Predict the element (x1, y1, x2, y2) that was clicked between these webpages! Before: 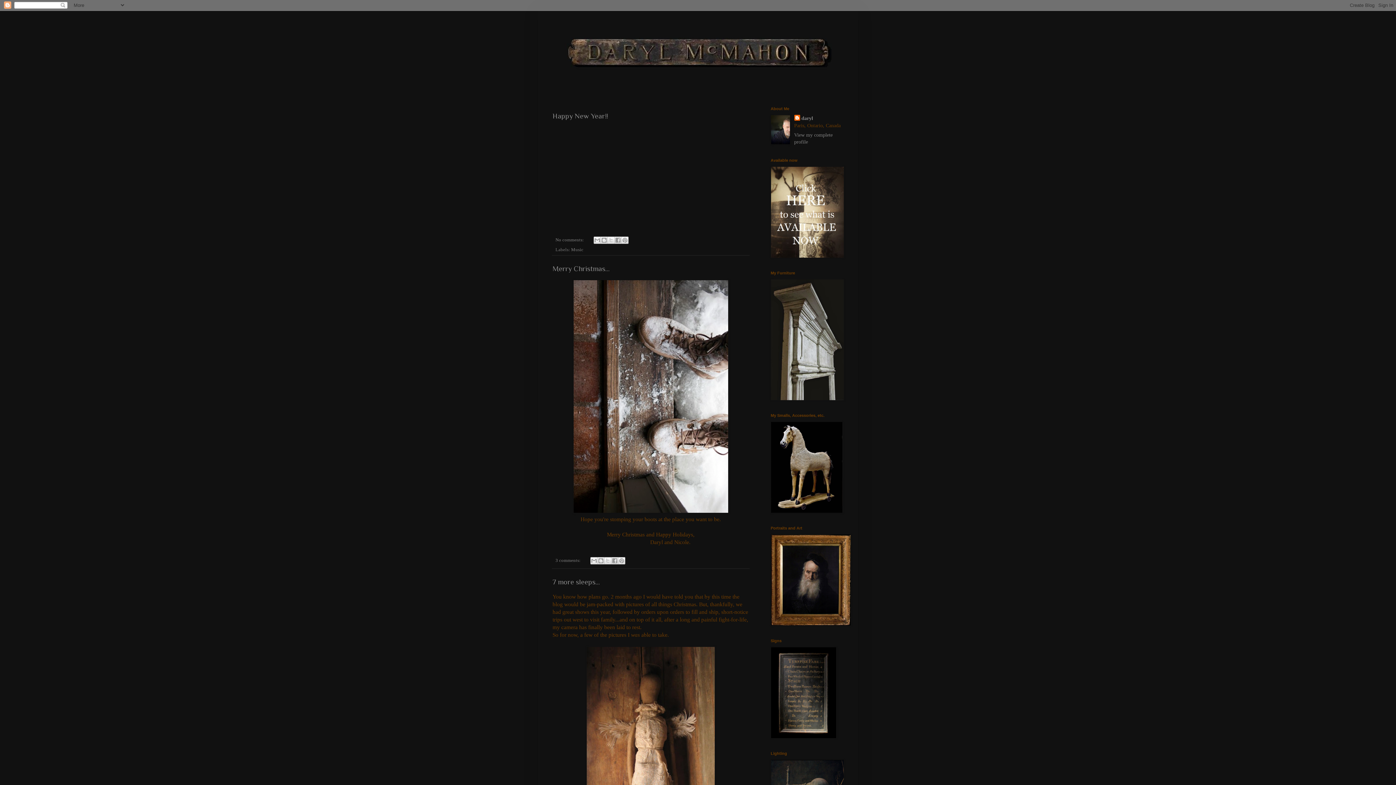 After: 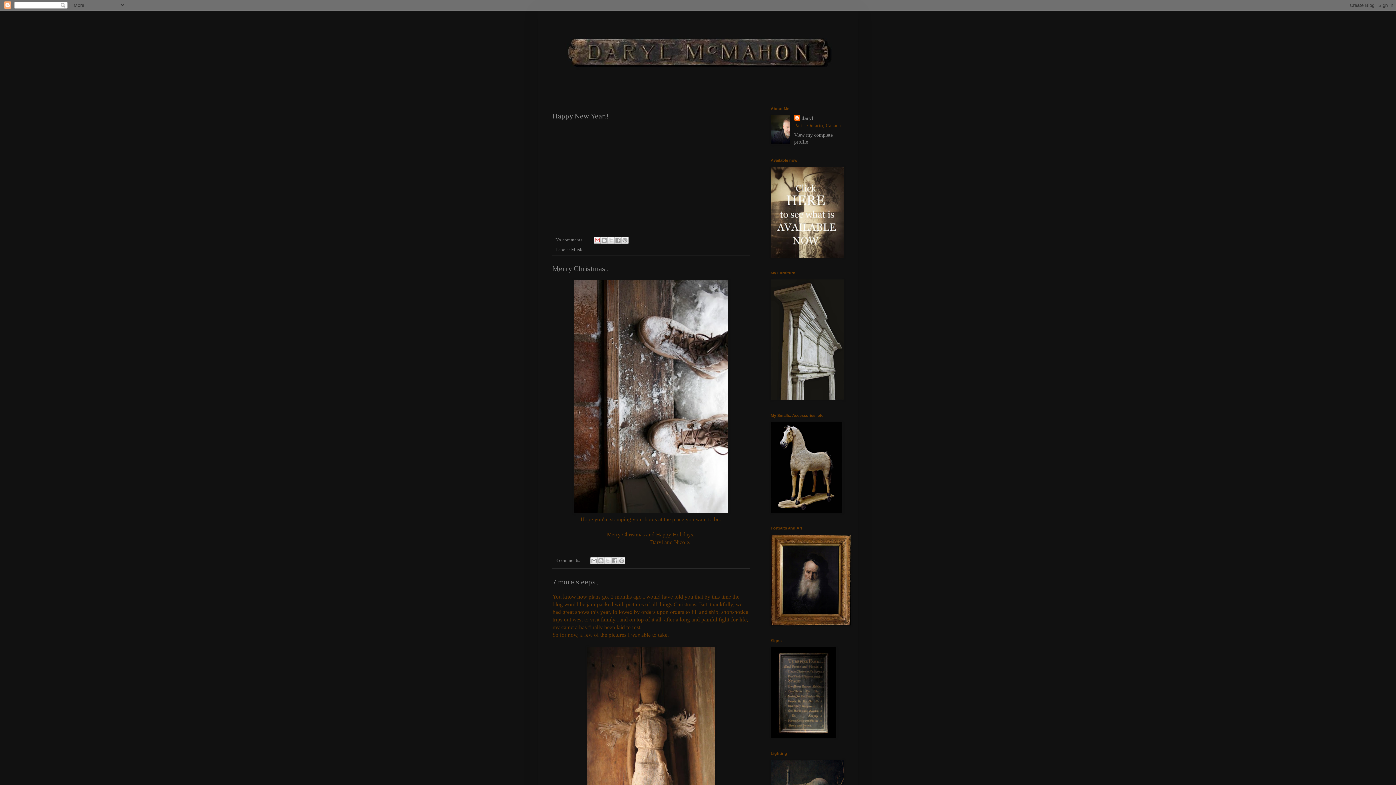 Action: bbox: (593, 236, 601, 244) label: Email This